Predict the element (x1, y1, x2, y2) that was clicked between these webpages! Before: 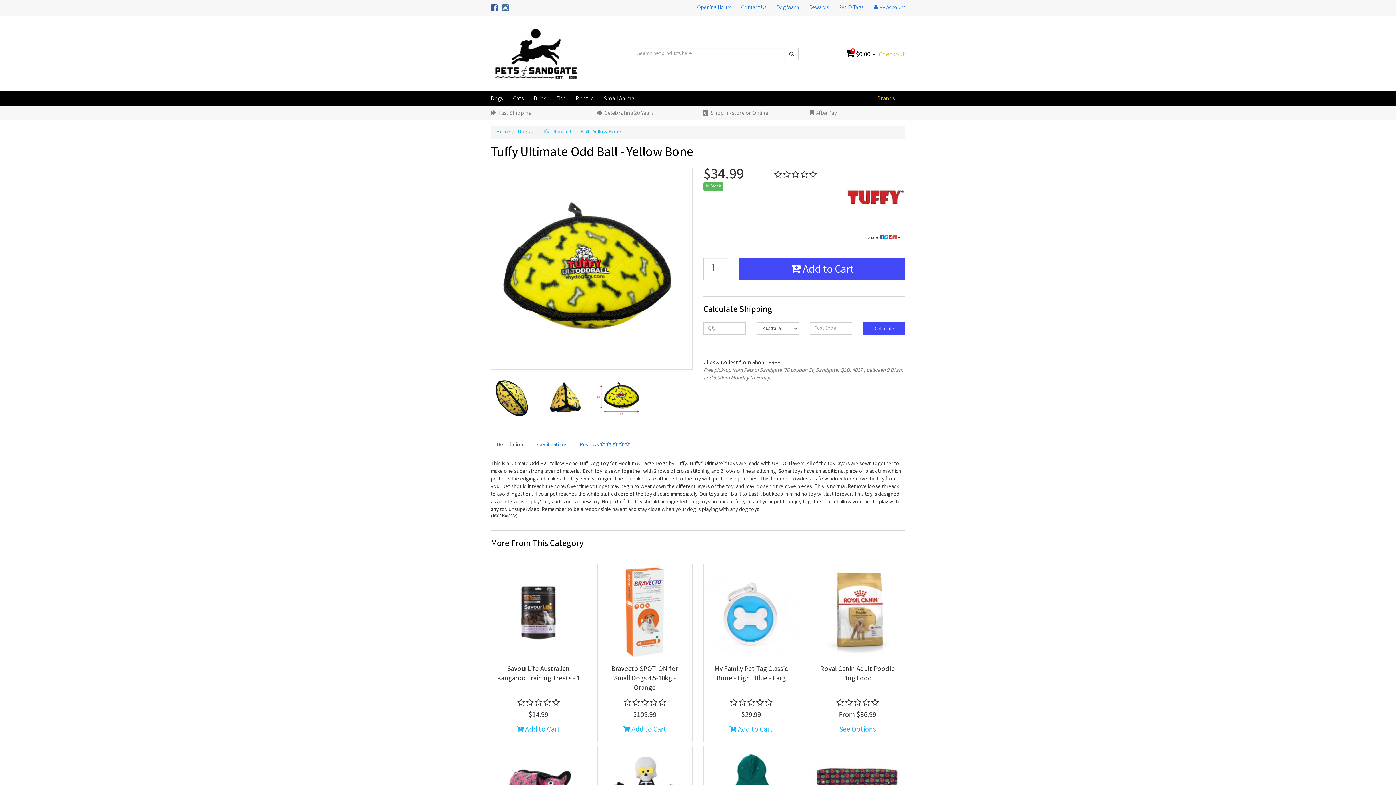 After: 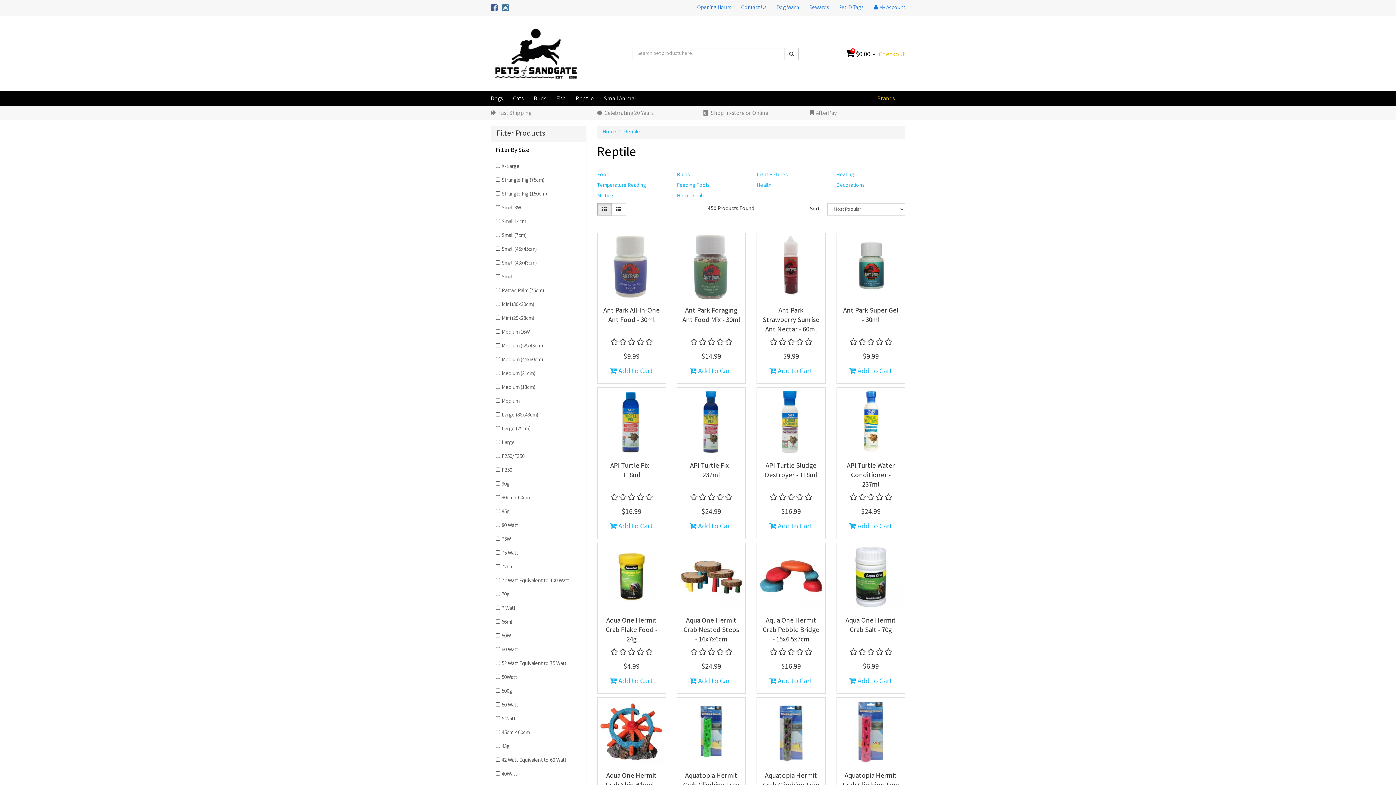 Action: label: Reptile bbox: (570, 91, 598, 106)